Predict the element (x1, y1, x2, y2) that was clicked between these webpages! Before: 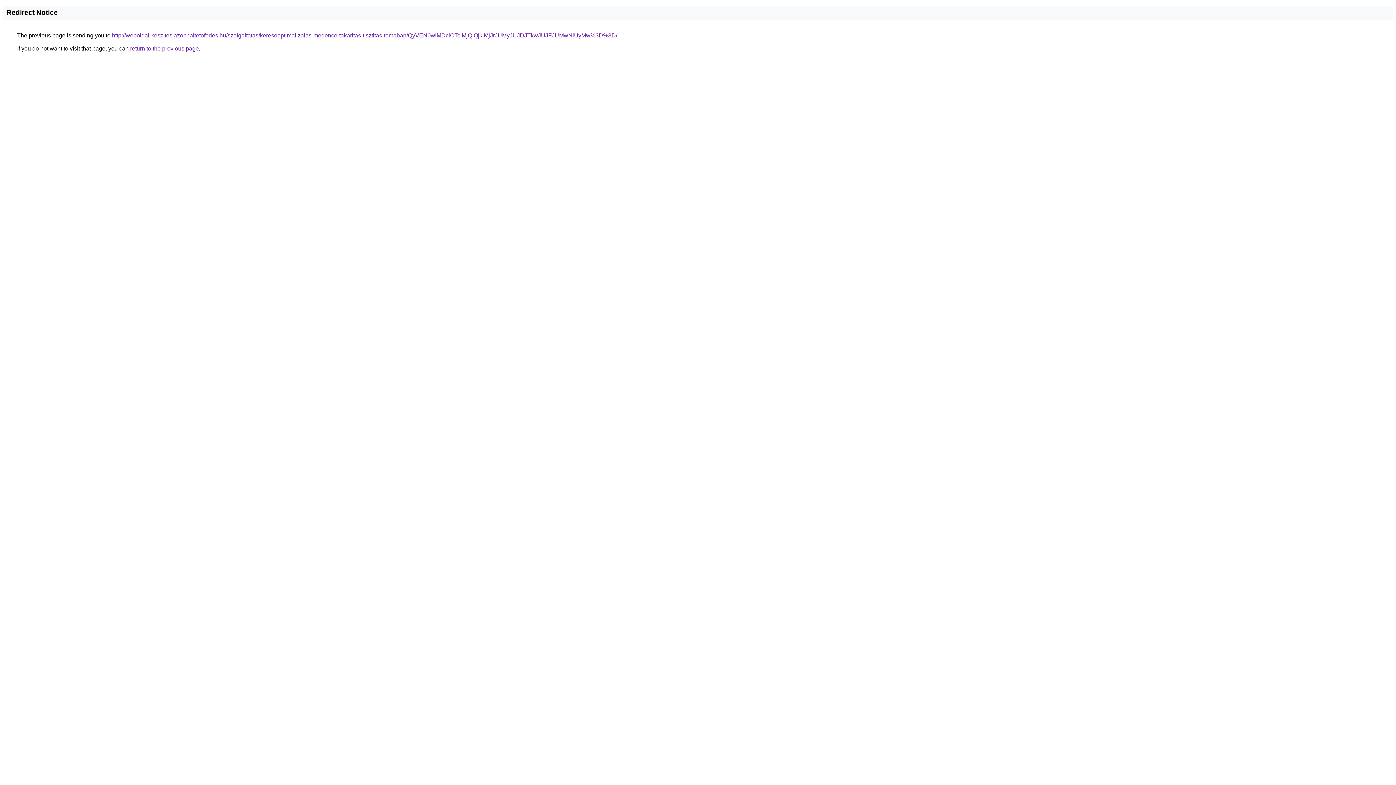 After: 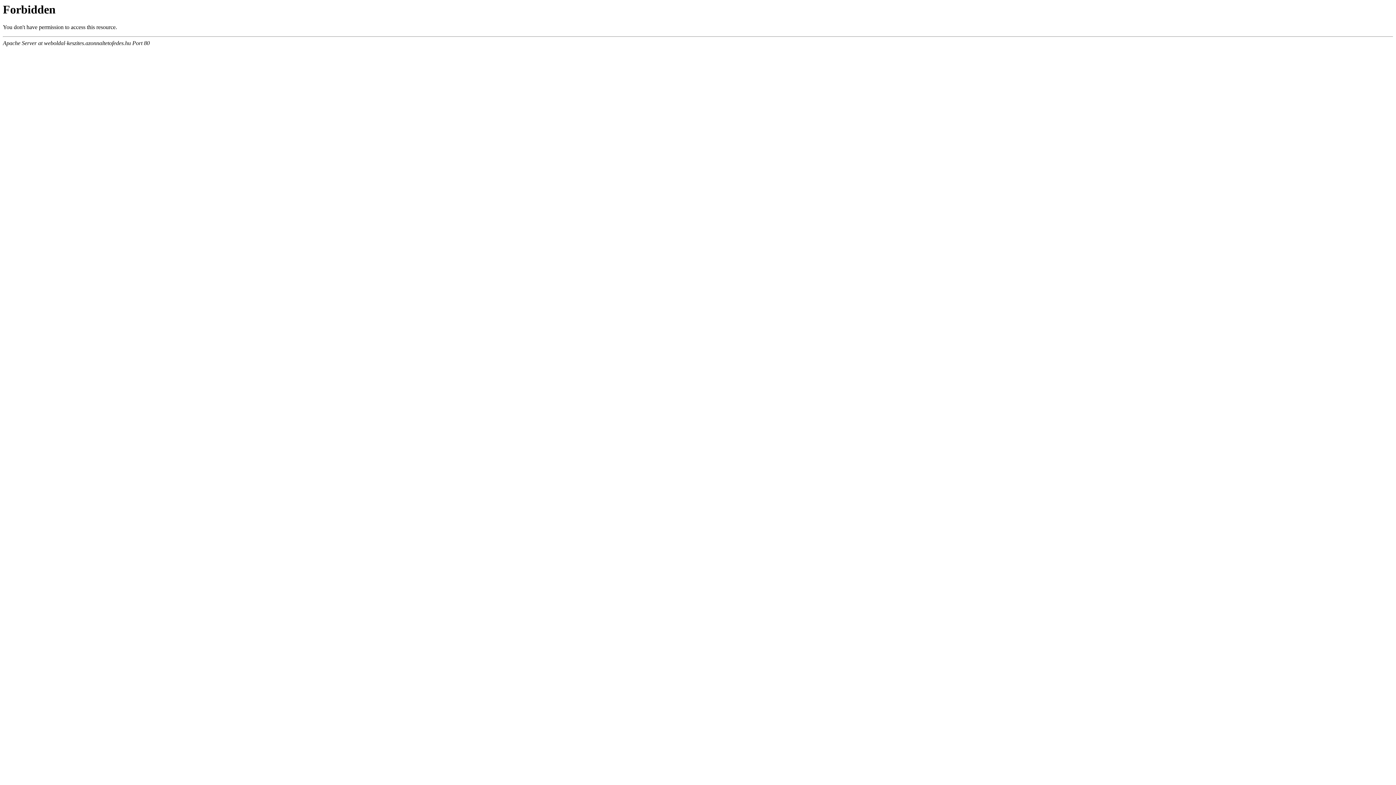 Action: label: http://weboldal-keszites.azonnaltetofedes.hu/szolgaltatas/keresooptimalizalas-medence-takaritas-tisztitas-temaban/QyVEN0wlMDclOTclMjQlQjklMjJrJUMyJUJDJTkwJUJFJUMwNiUyMw%3D%3D/ bbox: (112, 32, 617, 38)